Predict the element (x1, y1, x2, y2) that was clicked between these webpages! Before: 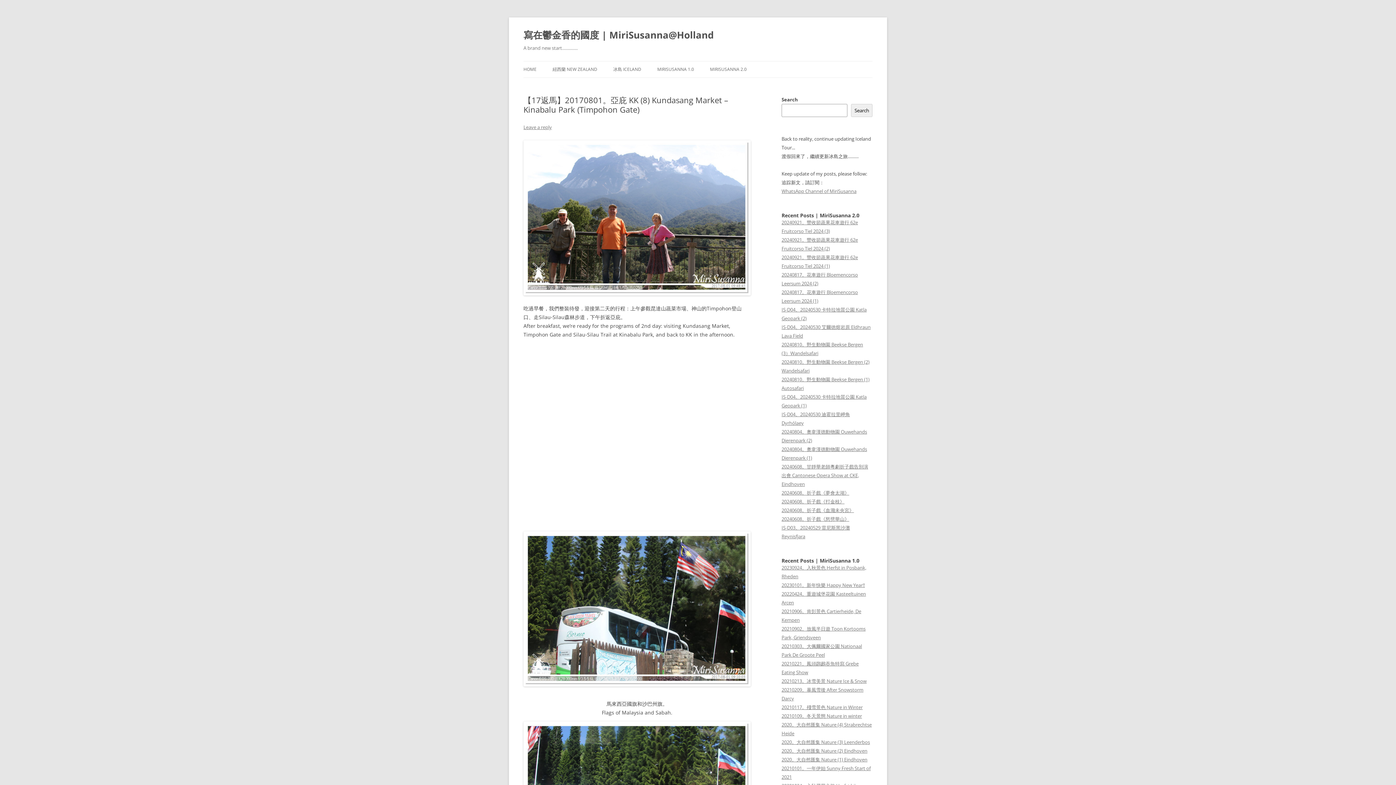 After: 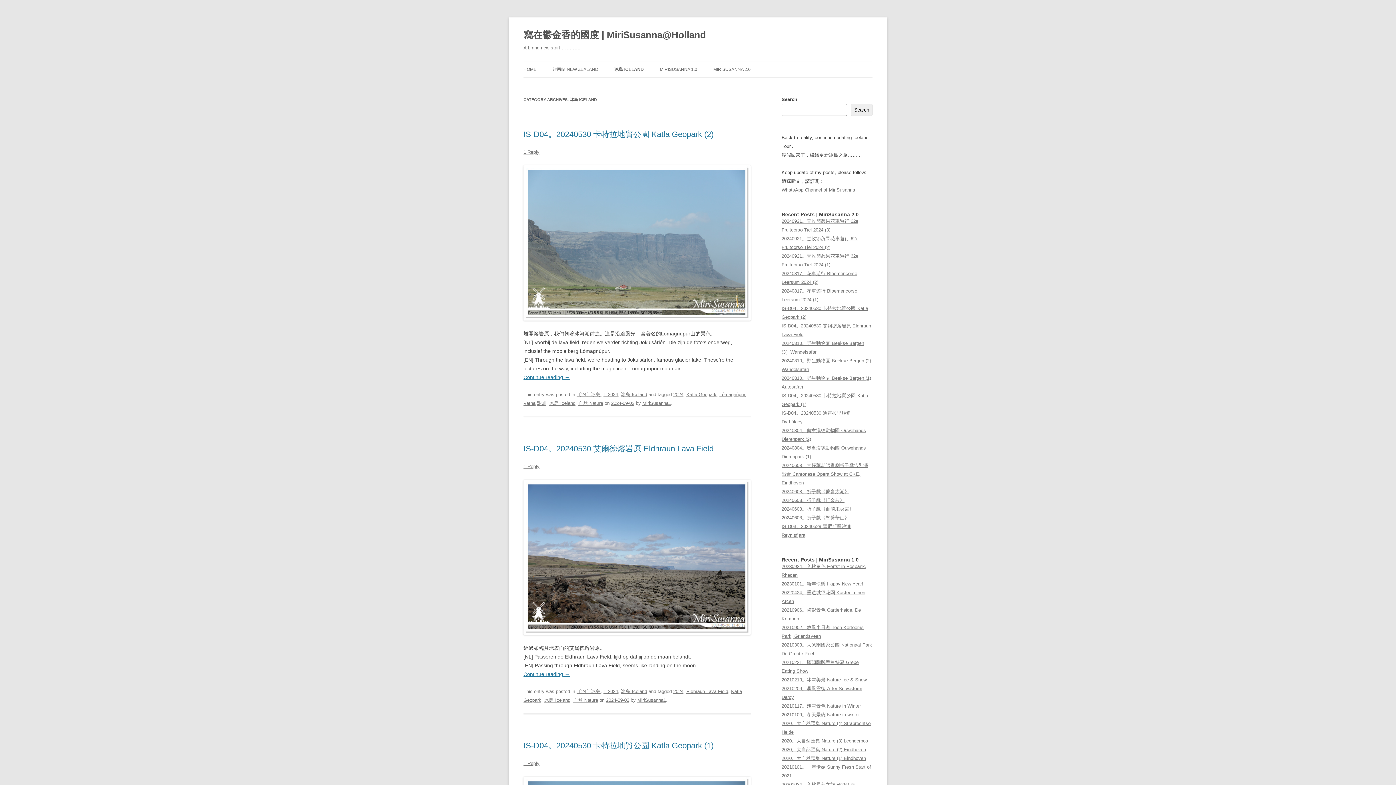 Action: bbox: (613, 61, 641, 77) label: 冰島 ICELAND